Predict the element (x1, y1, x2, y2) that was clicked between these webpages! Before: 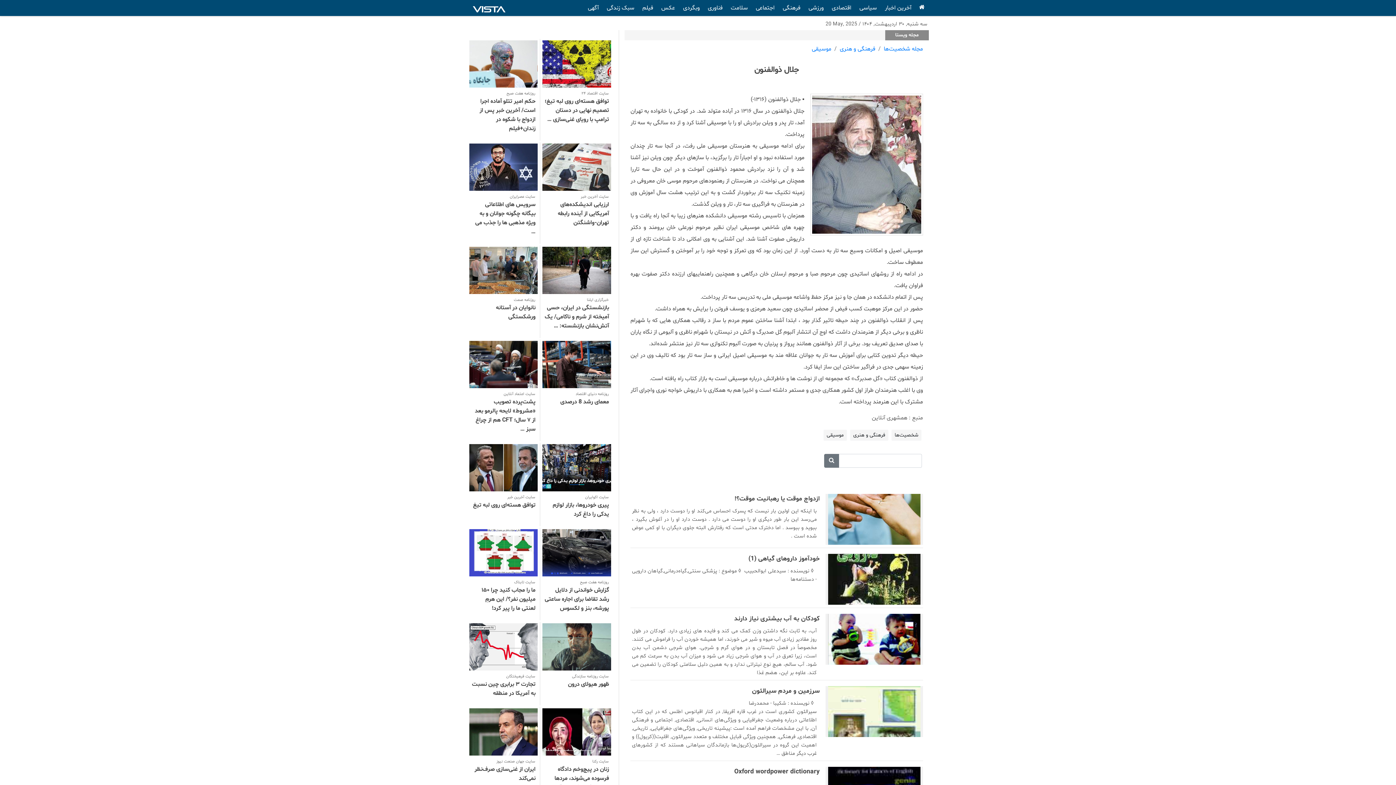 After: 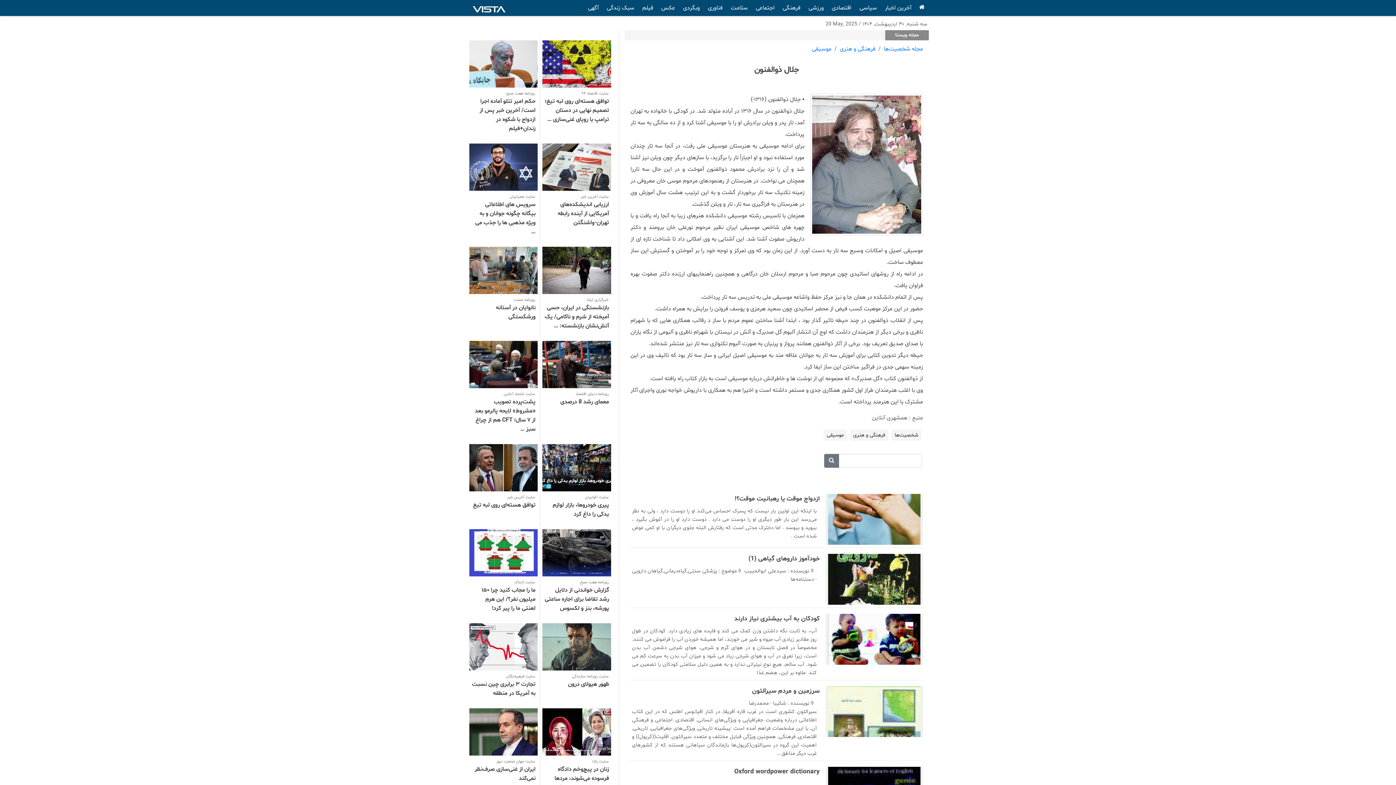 Action: bbox: (468, 246, 538, 327) label: روزنامه صمت
نانوایان در آستانه ورشکستگی